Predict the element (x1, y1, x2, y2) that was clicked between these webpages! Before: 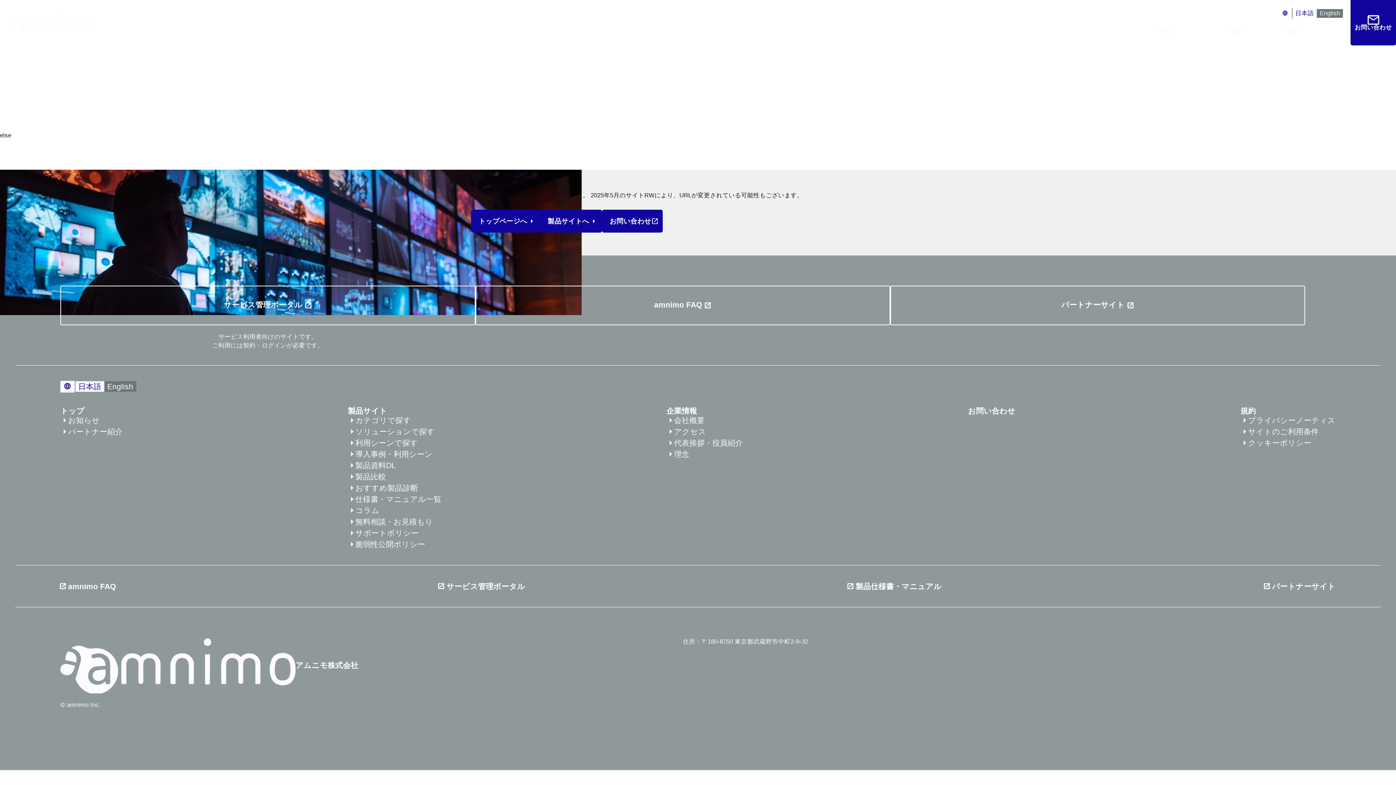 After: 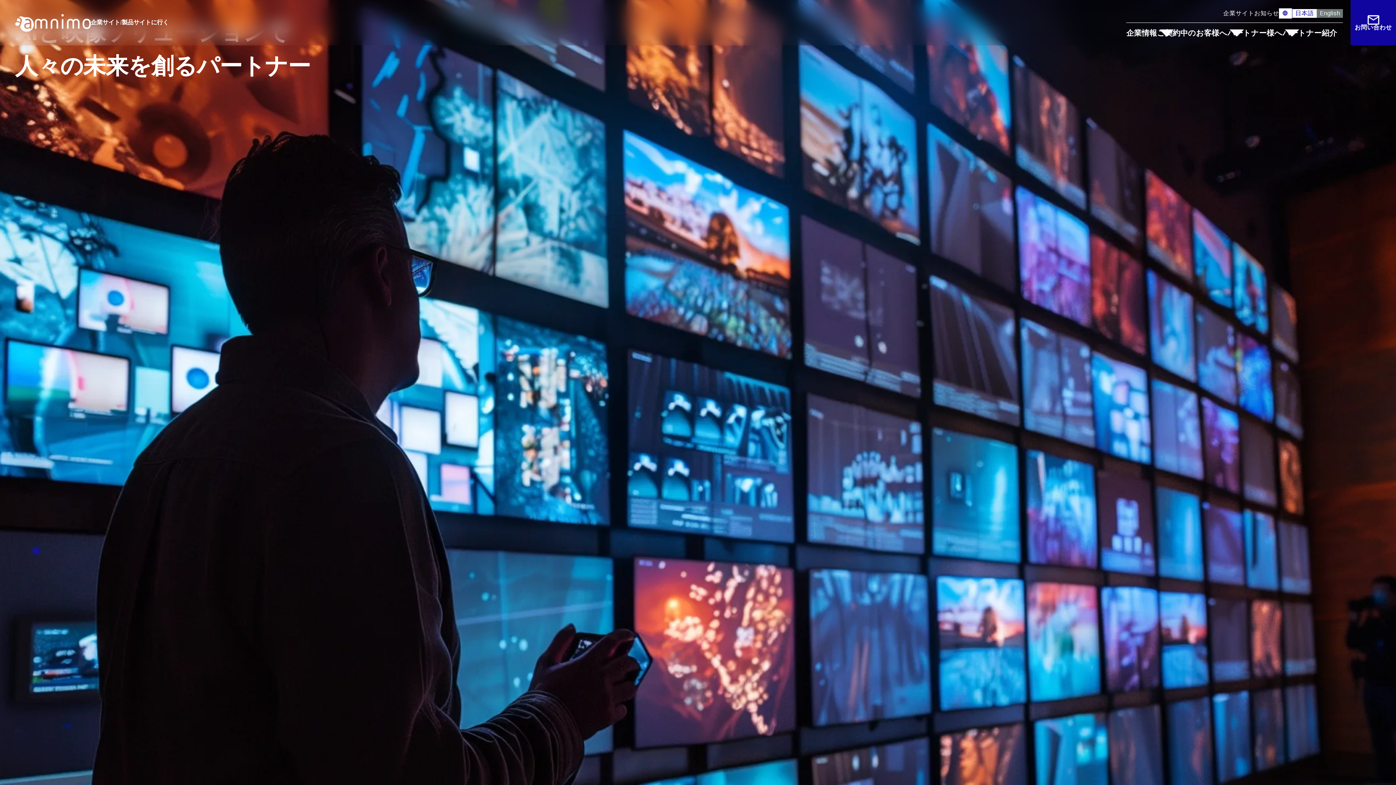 Action: bbox: (78, 382, 101, 390) label: 日本語